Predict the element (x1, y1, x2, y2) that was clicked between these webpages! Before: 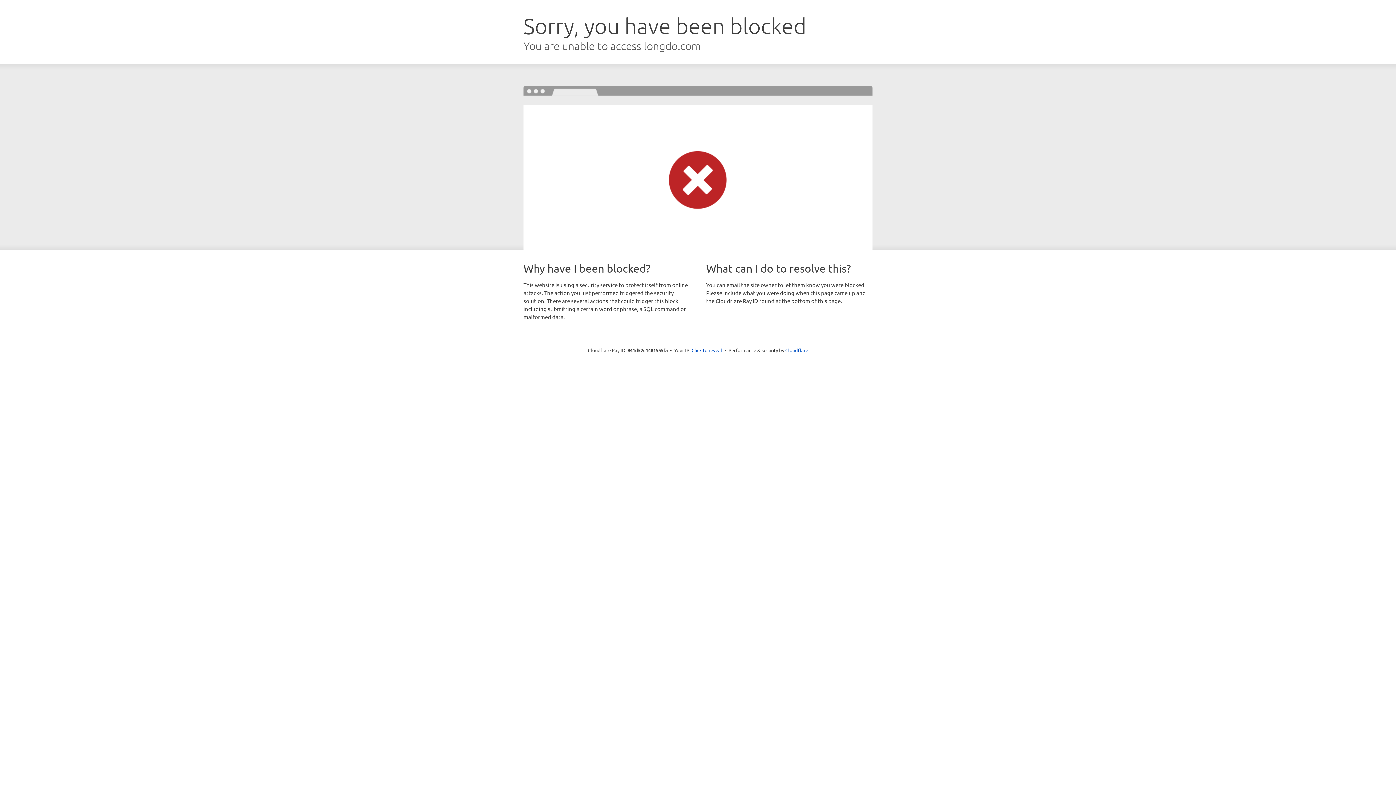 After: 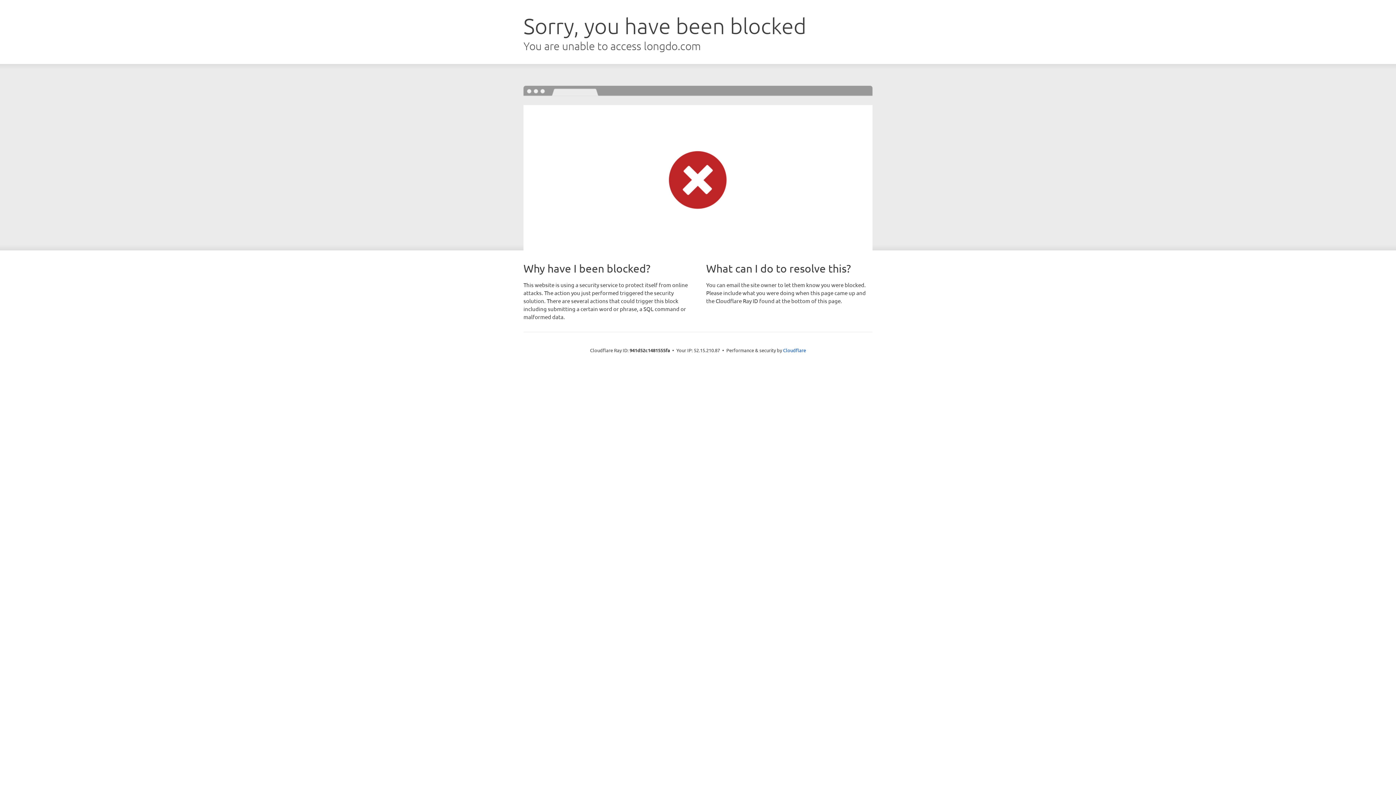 Action: label: Click to reveal bbox: (691, 346, 722, 353)